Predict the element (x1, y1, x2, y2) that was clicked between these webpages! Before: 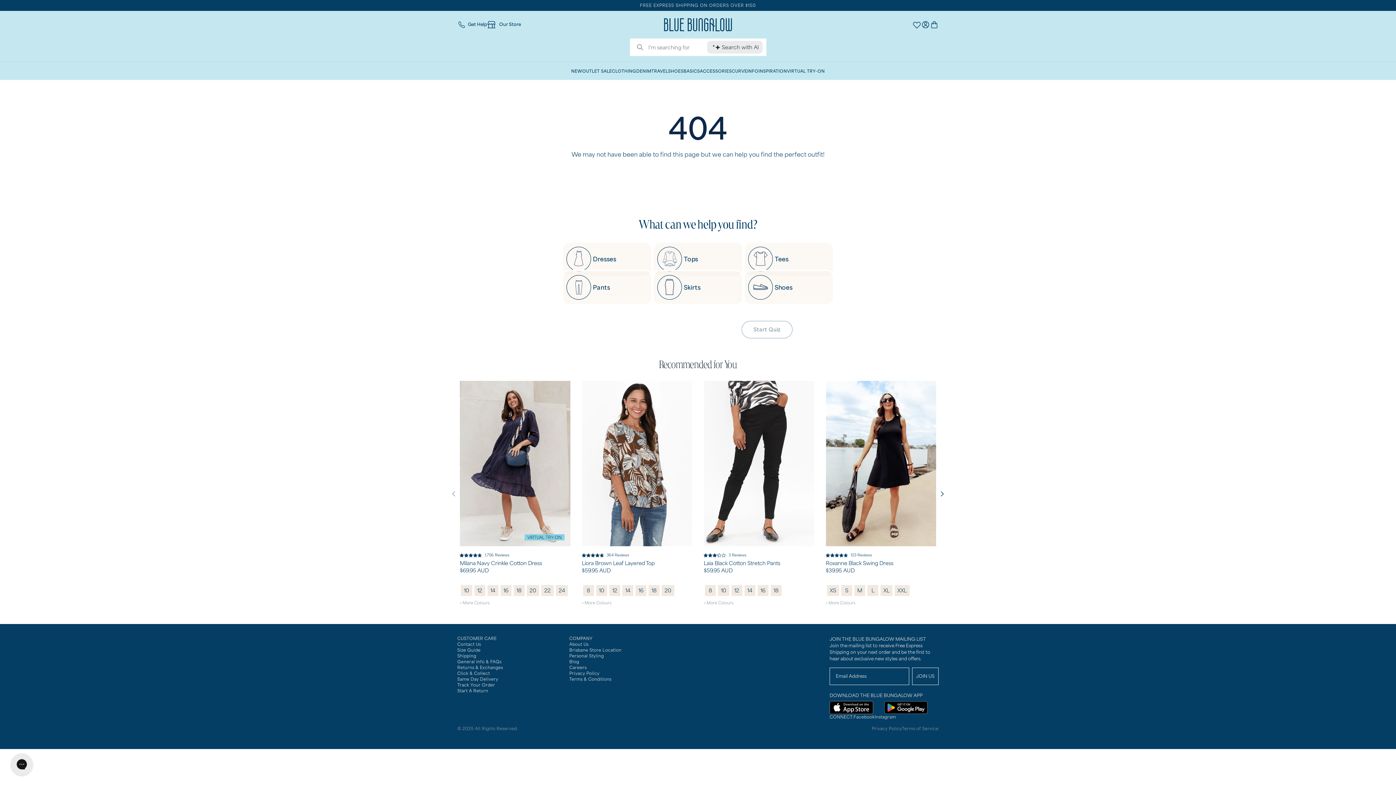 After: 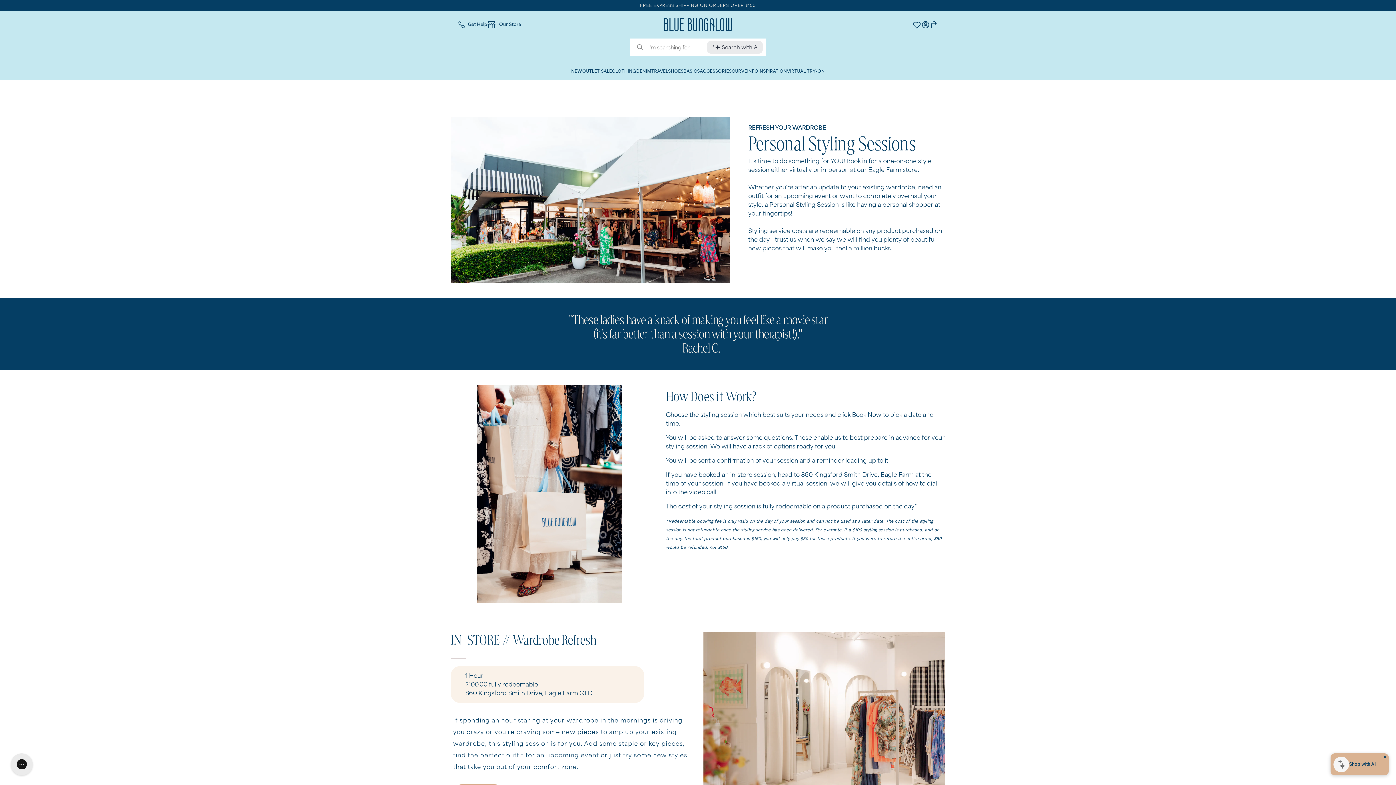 Action: label: Personal Styling bbox: (569, 653, 604, 658)